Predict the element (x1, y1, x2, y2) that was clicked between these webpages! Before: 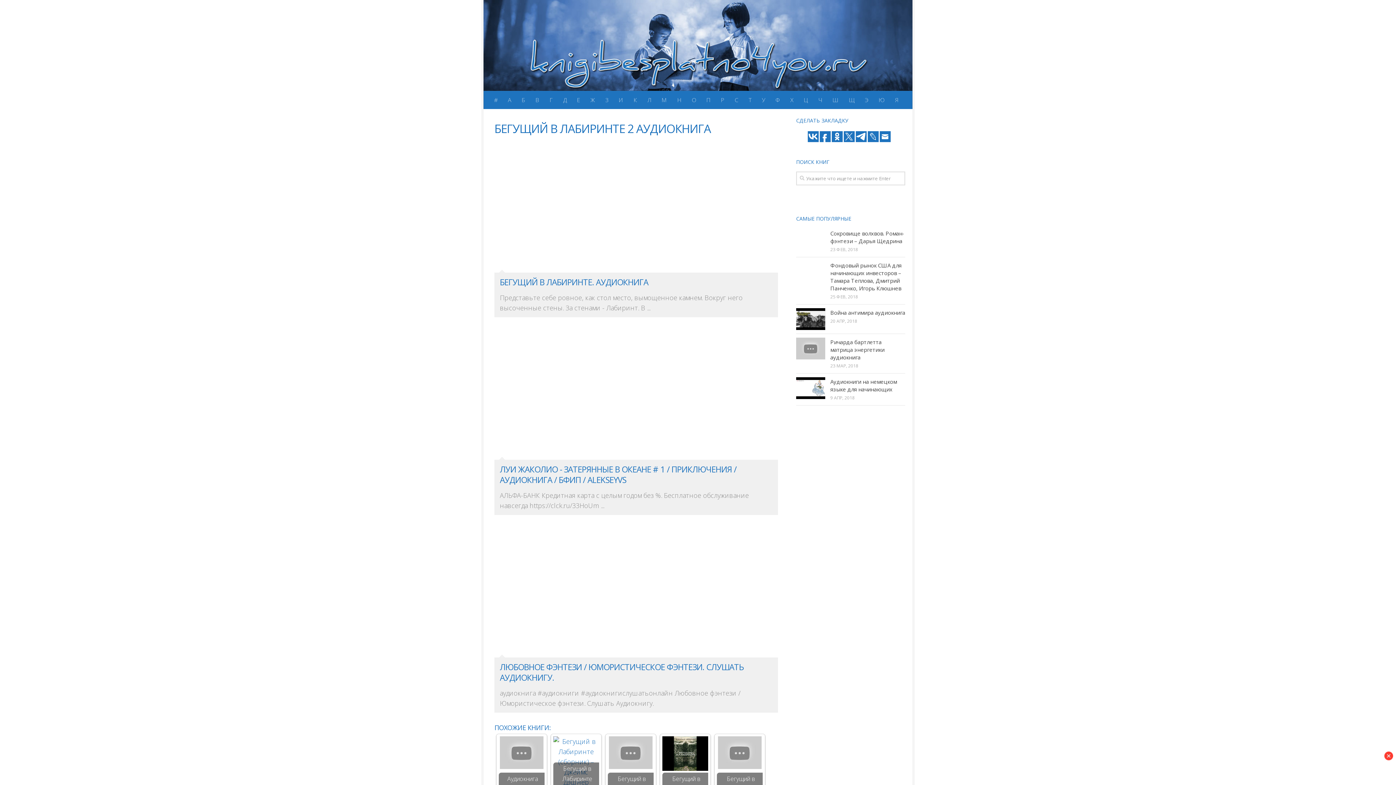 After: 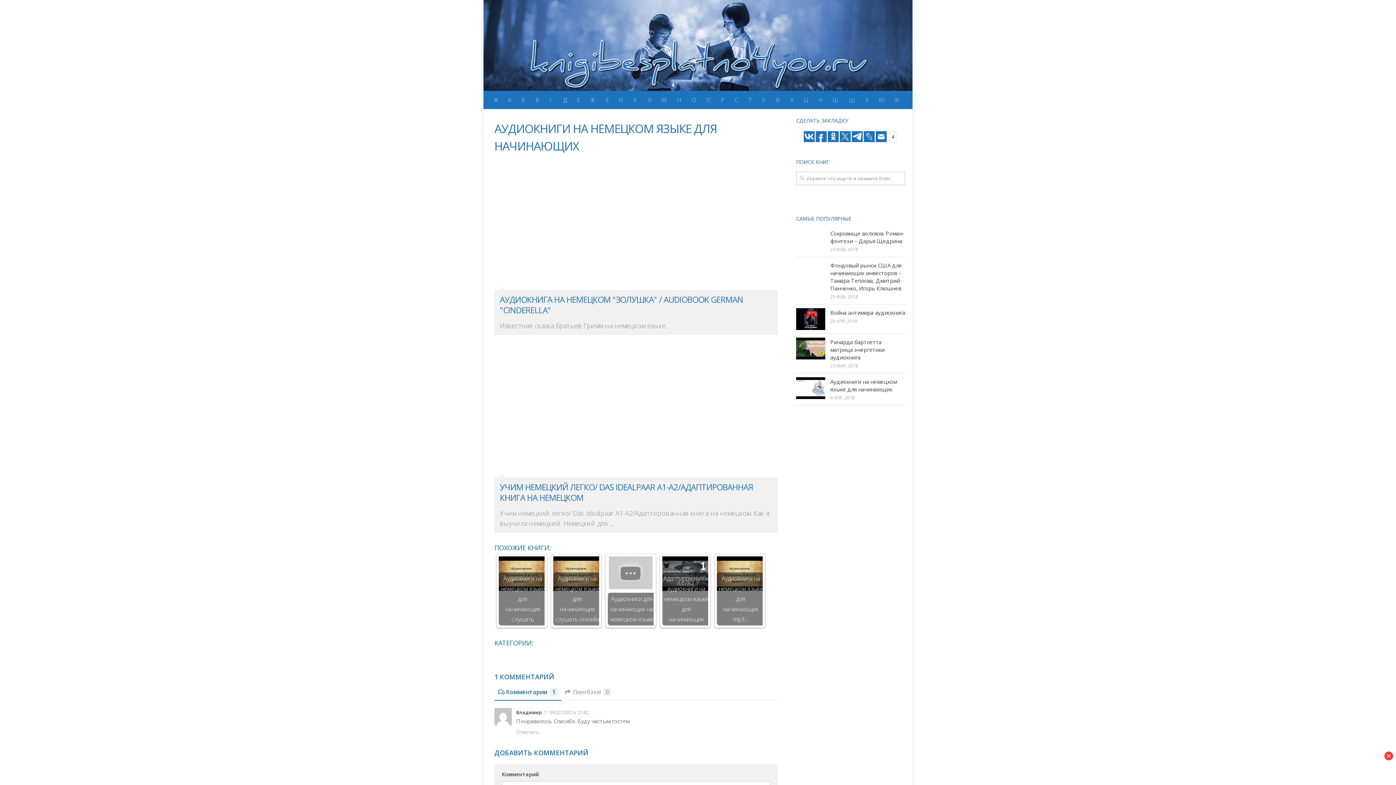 Action: label: Аудиокниги на немецком языке для начинающих bbox: (830, 378, 897, 393)